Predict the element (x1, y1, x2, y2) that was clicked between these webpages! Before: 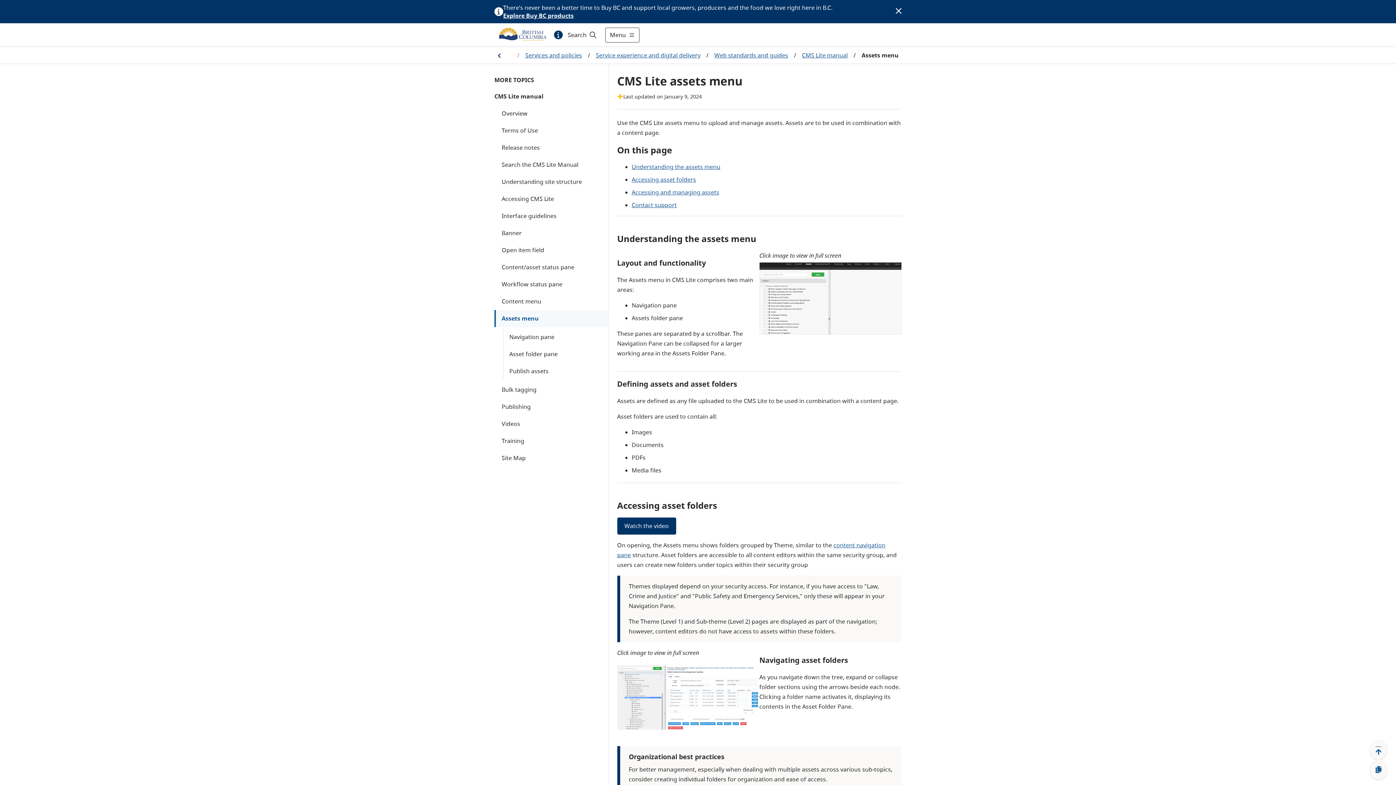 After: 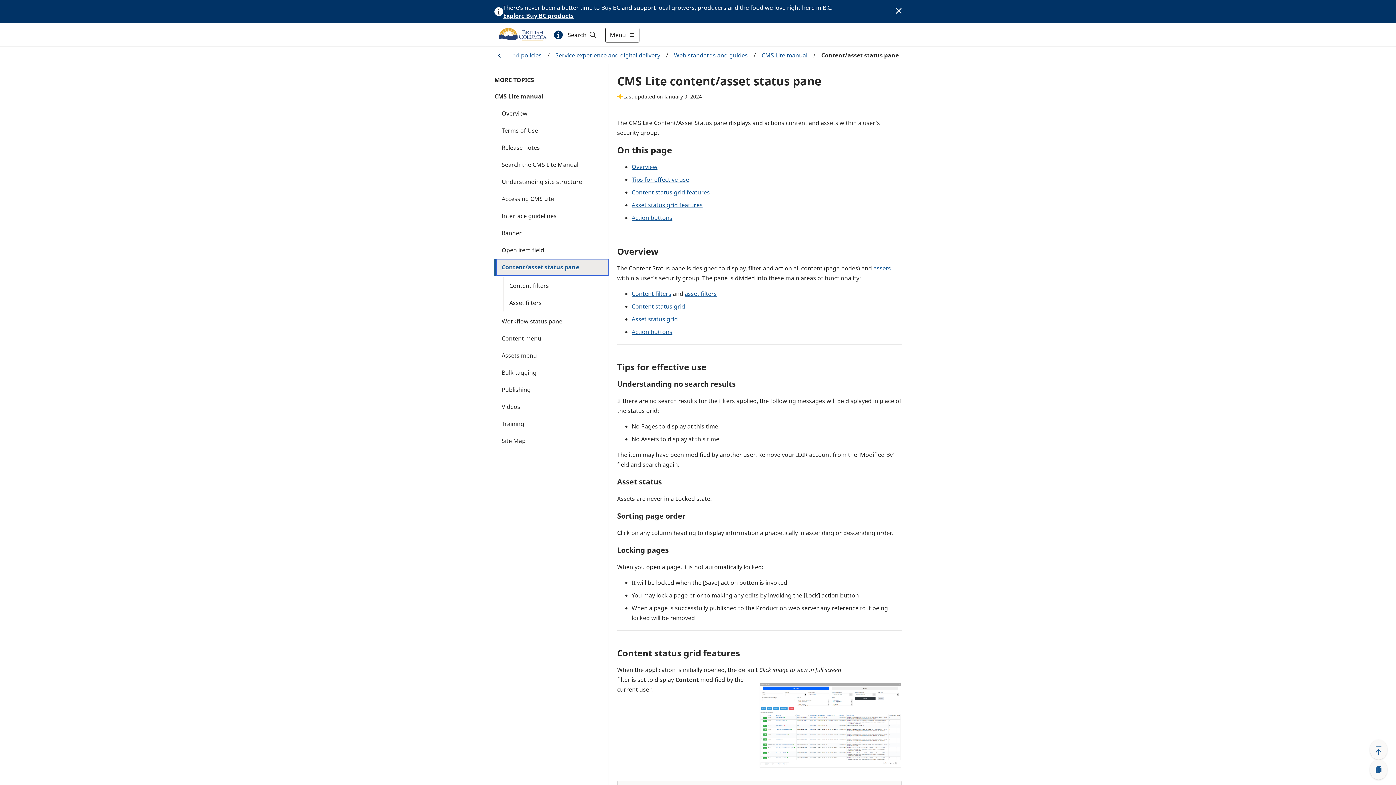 Action: label: Content/asset status pane bbox: (494, 258, 608, 276)